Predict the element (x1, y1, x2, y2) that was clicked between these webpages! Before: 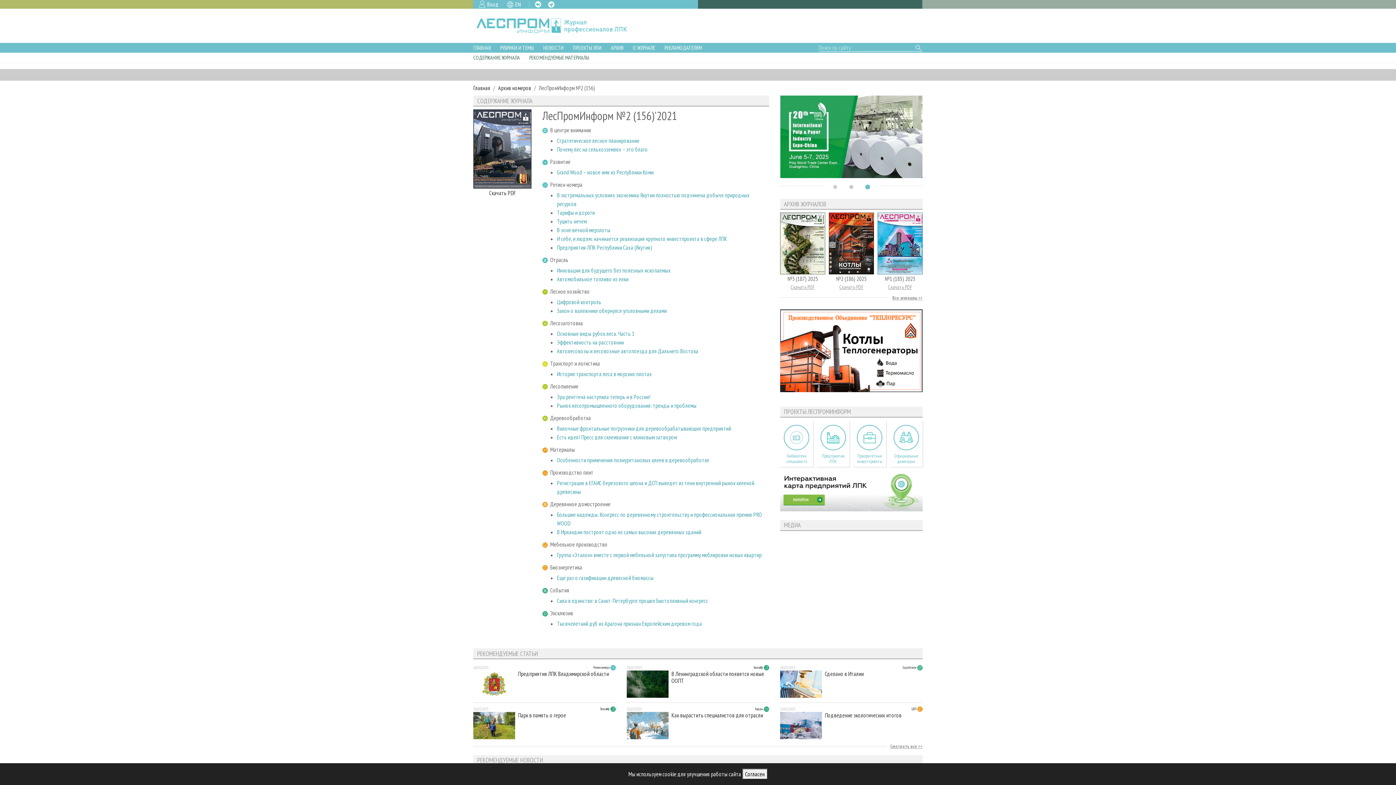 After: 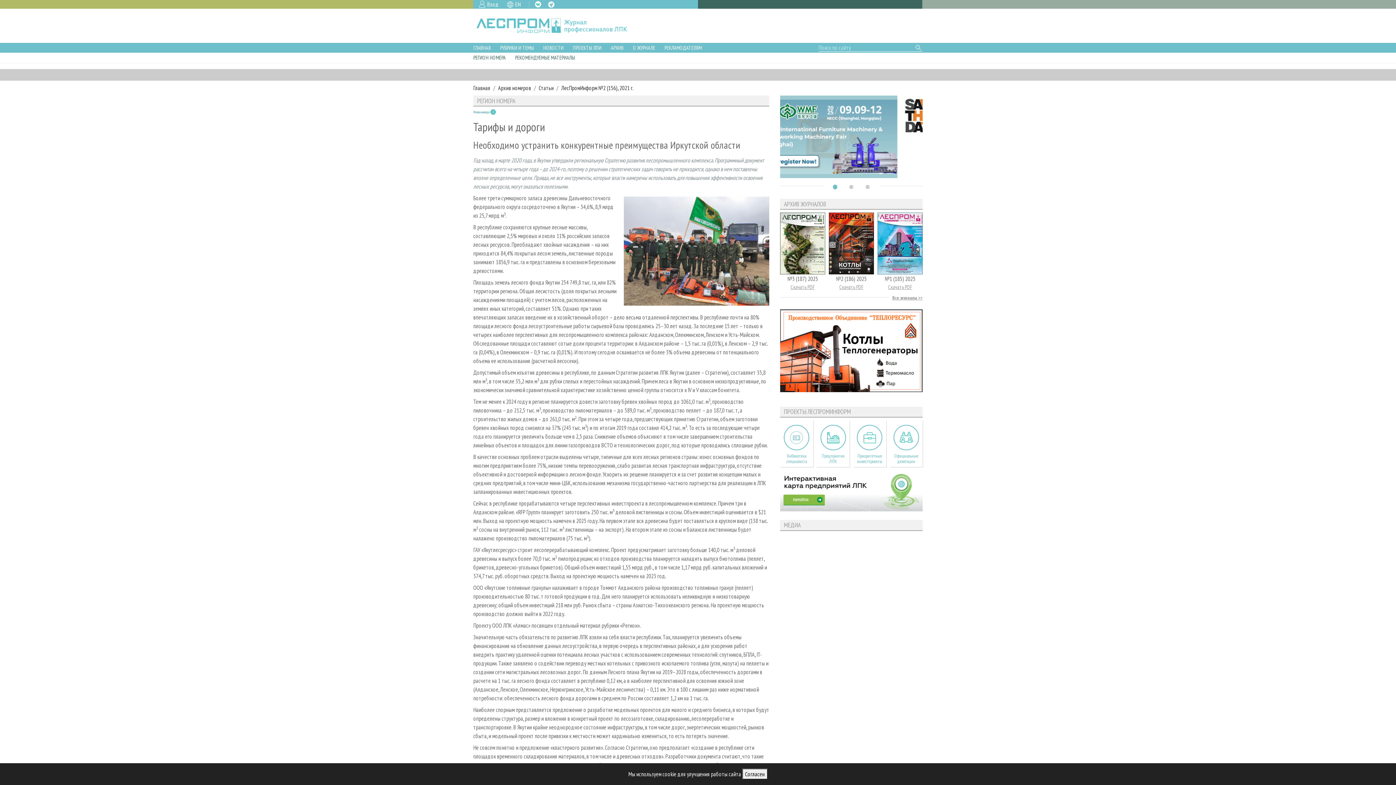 Action: label: Тарифы и дороги bbox: (557, 209, 594, 216)